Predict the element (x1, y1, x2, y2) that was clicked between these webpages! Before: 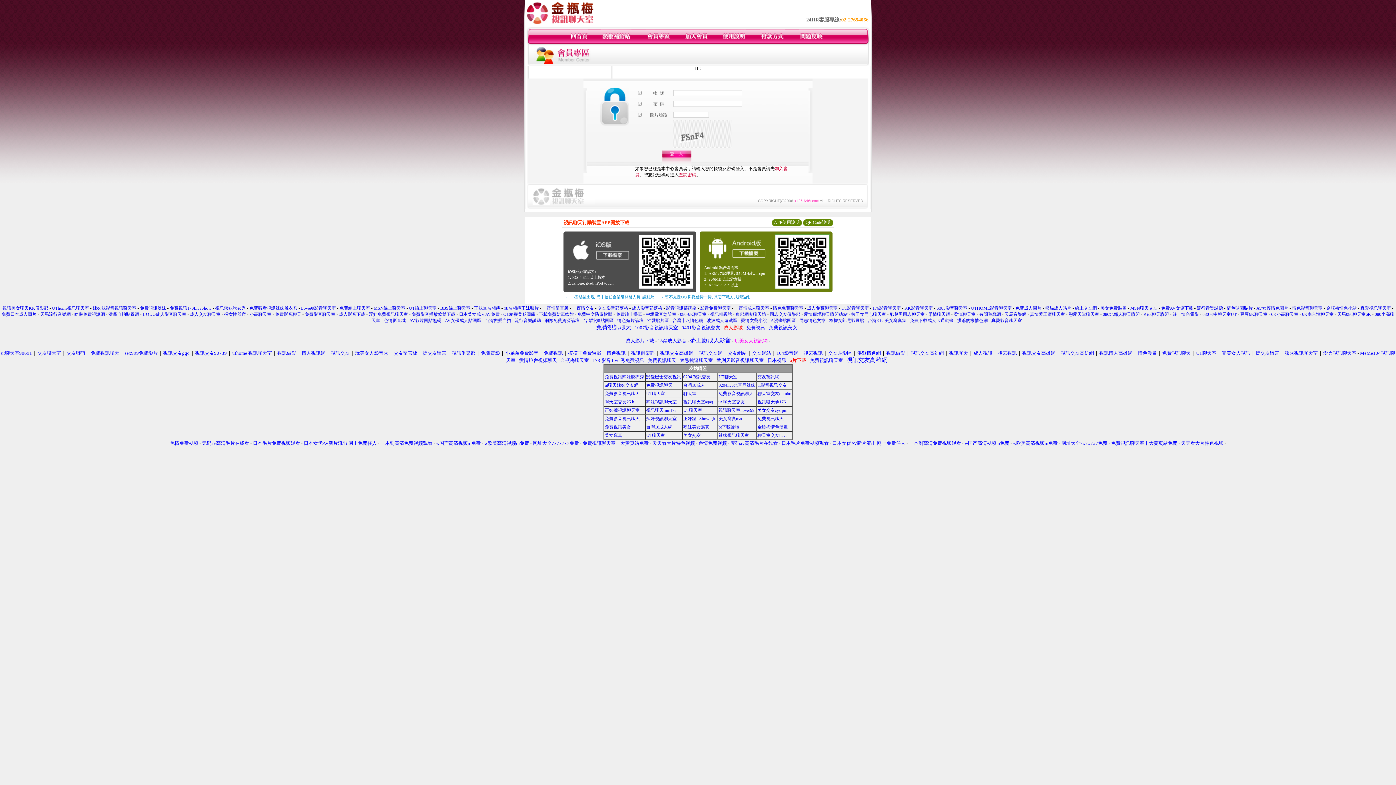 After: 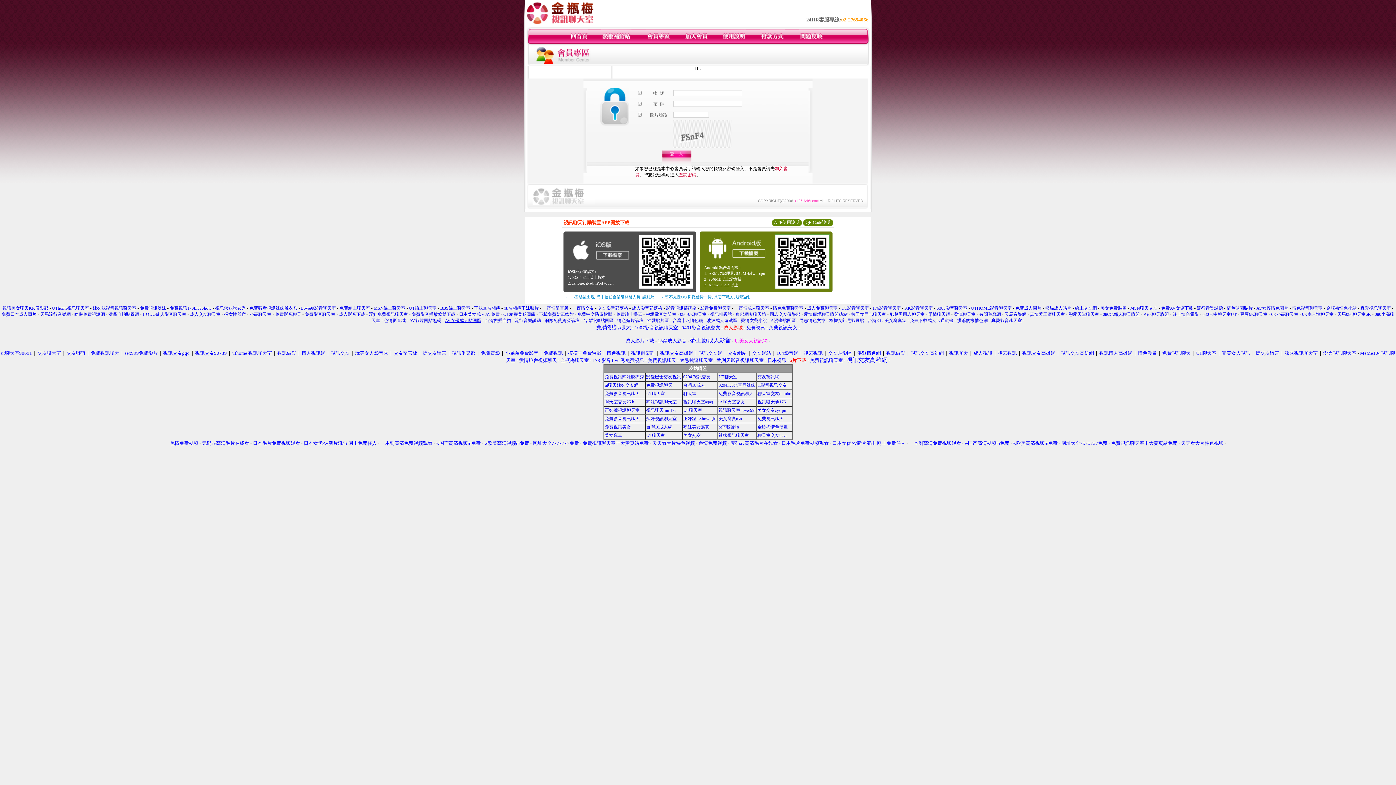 Action: bbox: (445, 318, 481, 323) label: AV女優成人貼圖區